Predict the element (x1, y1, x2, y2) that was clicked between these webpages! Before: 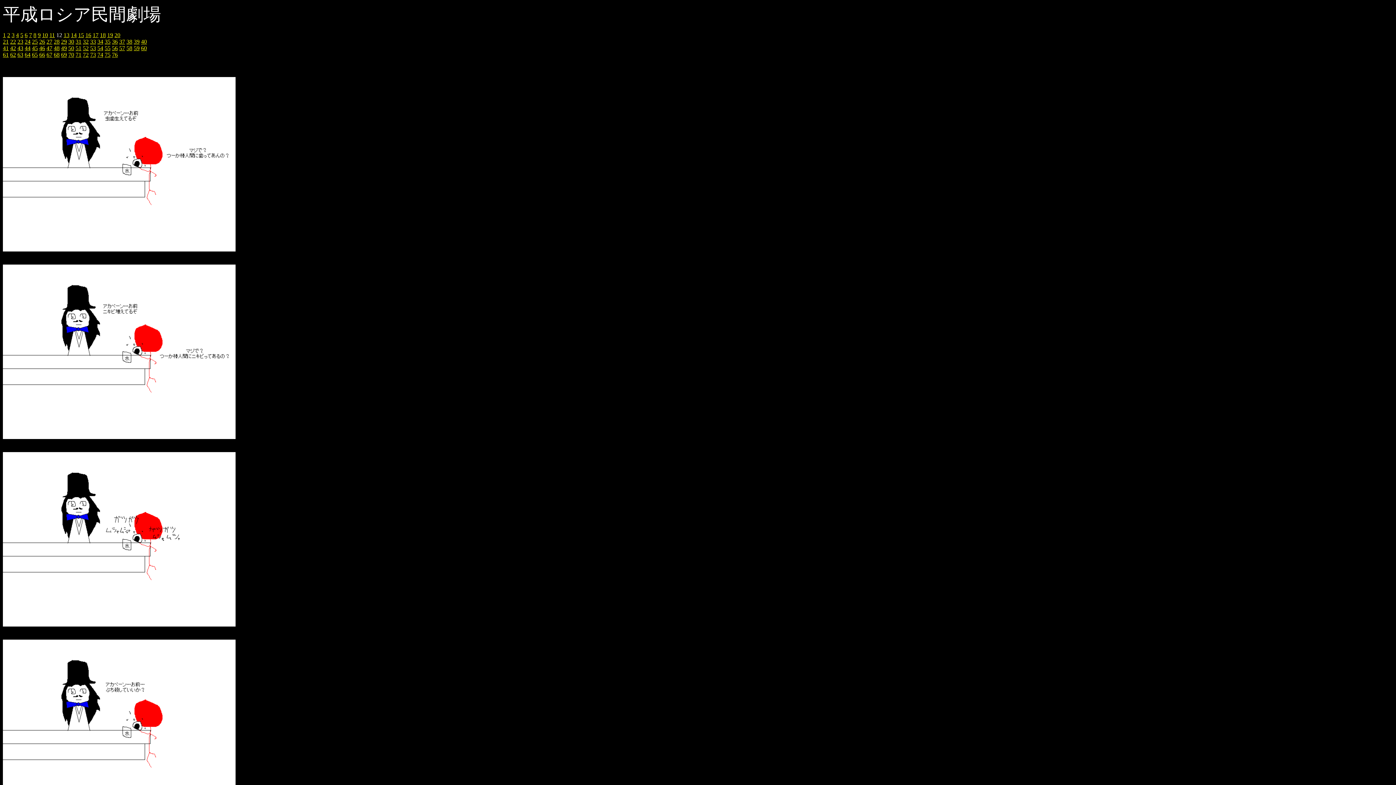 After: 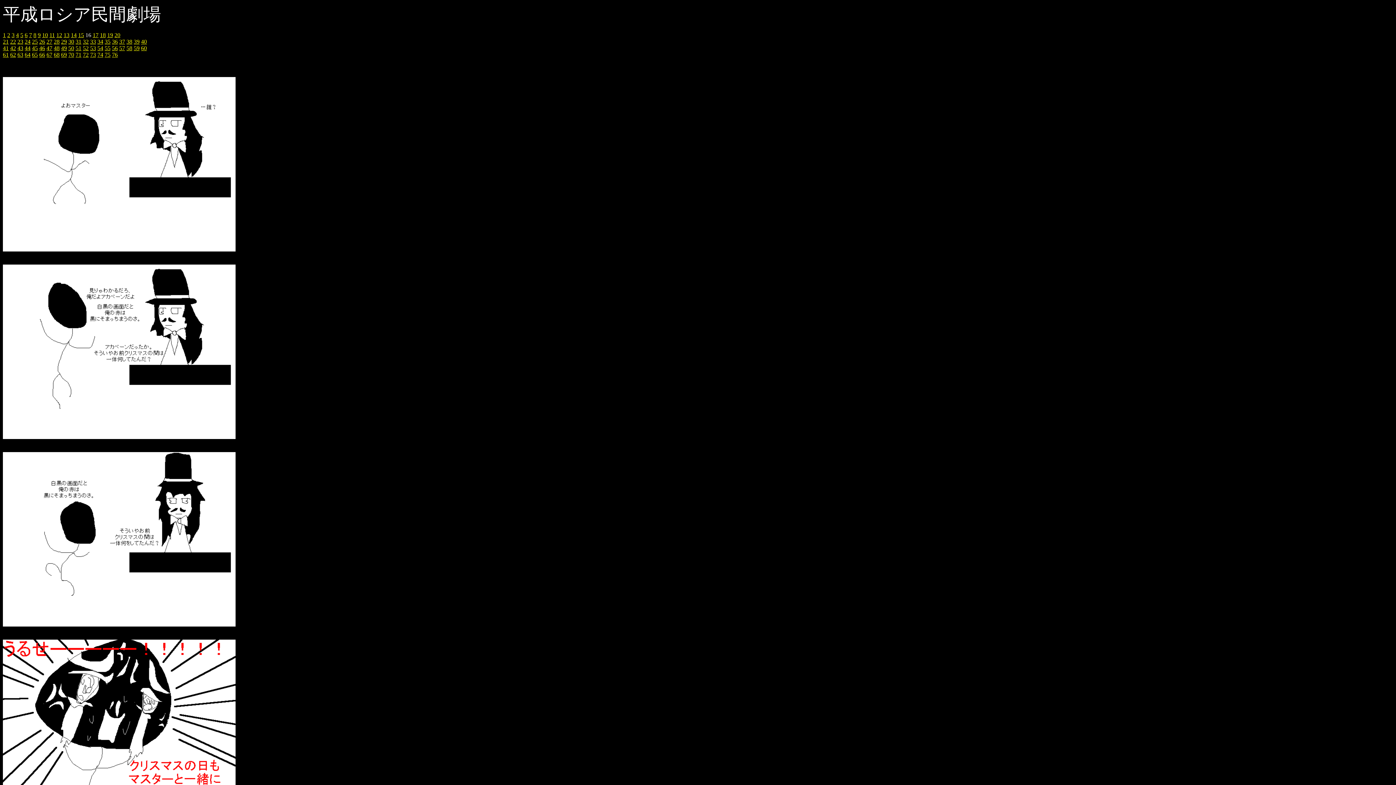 Action: label: 16 bbox: (85, 32, 91, 38)